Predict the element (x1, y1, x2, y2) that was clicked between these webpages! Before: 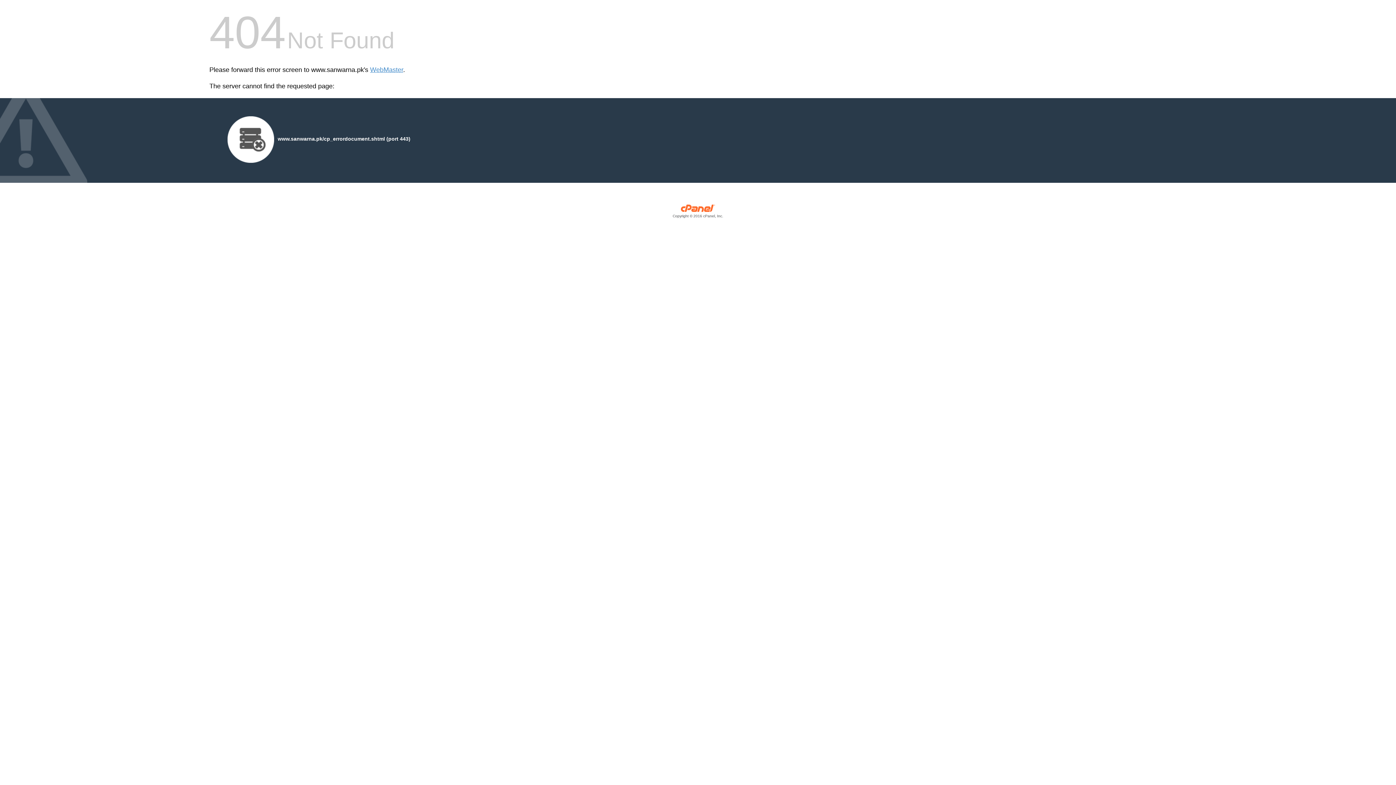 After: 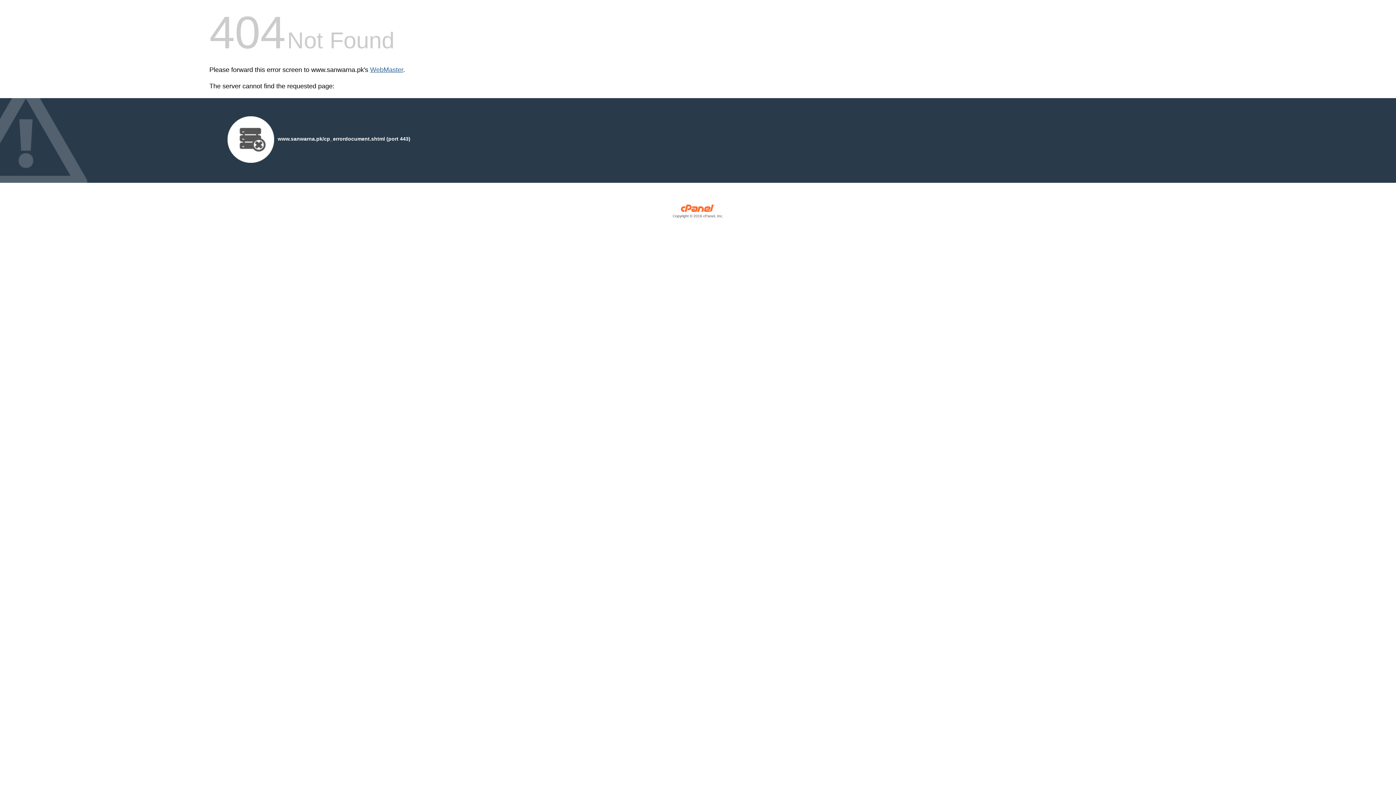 Action: label: WebMaster bbox: (370, 66, 403, 73)